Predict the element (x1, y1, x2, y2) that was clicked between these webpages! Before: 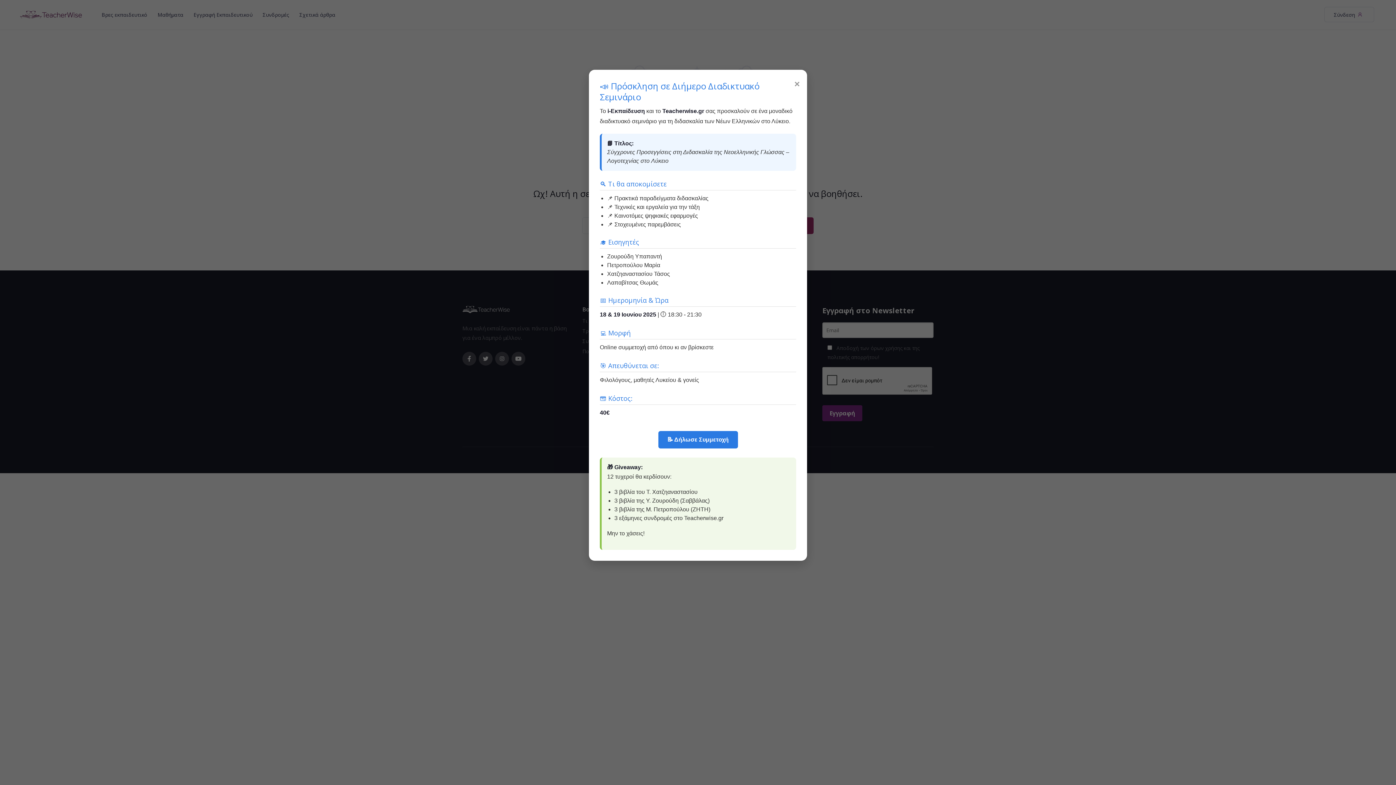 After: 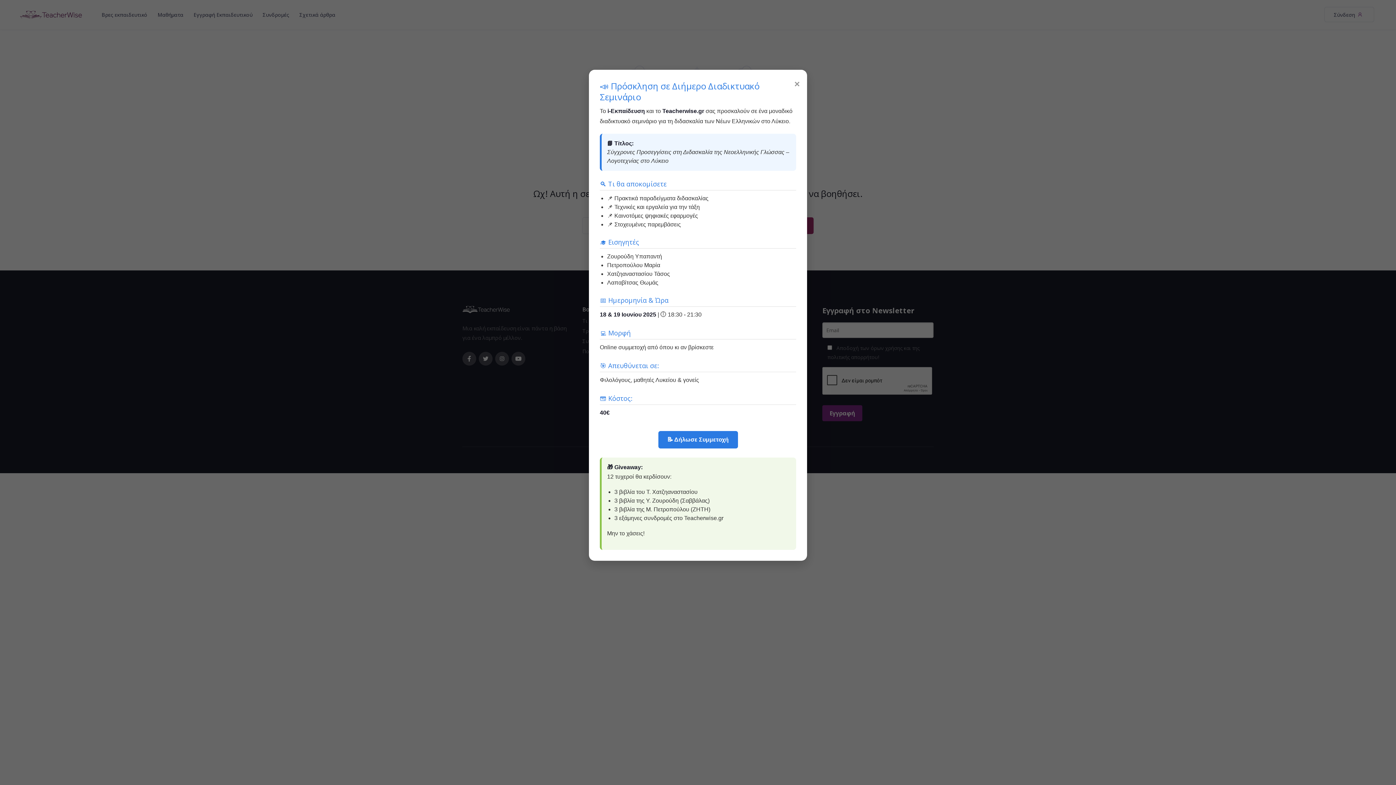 Action: label: 📝 Δήλωσε Συμμετοχή bbox: (658, 431, 738, 448)